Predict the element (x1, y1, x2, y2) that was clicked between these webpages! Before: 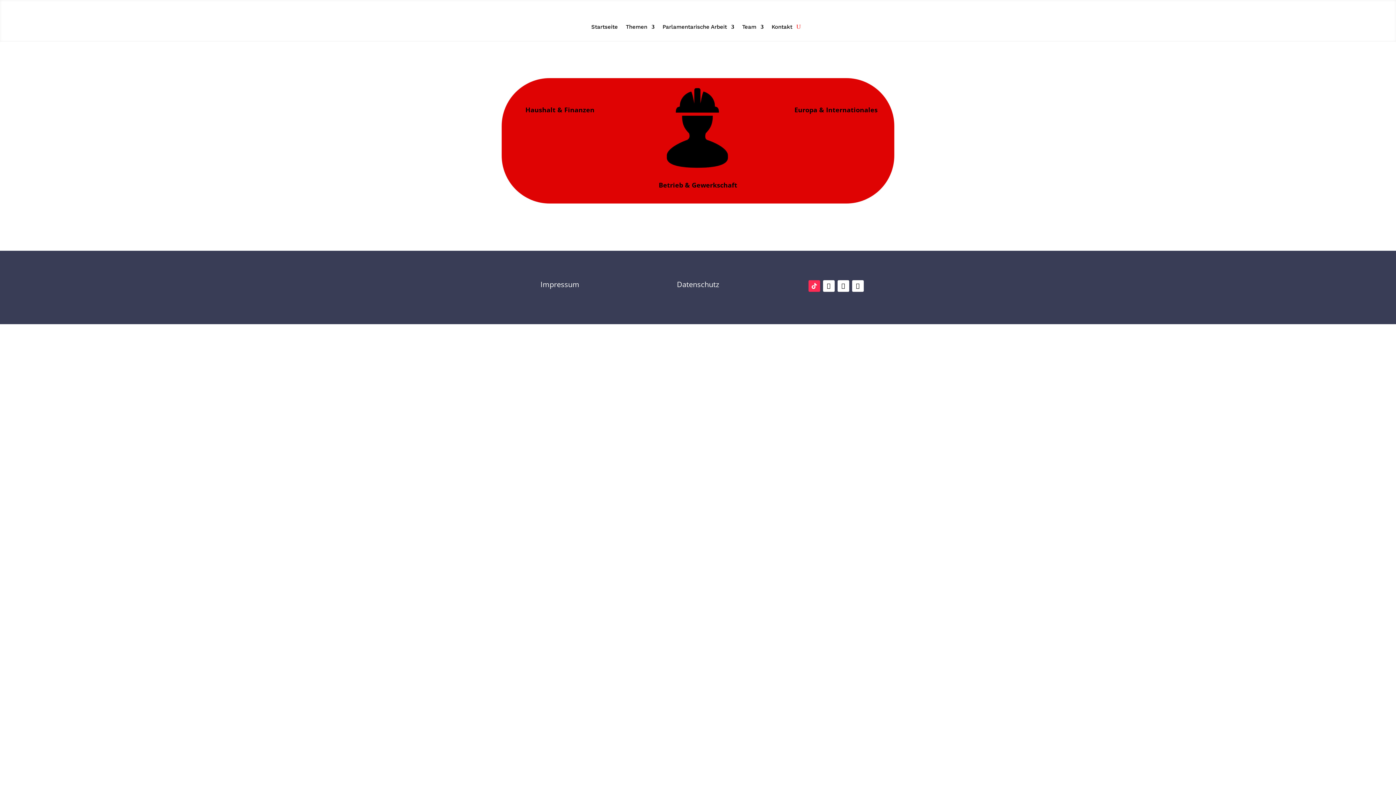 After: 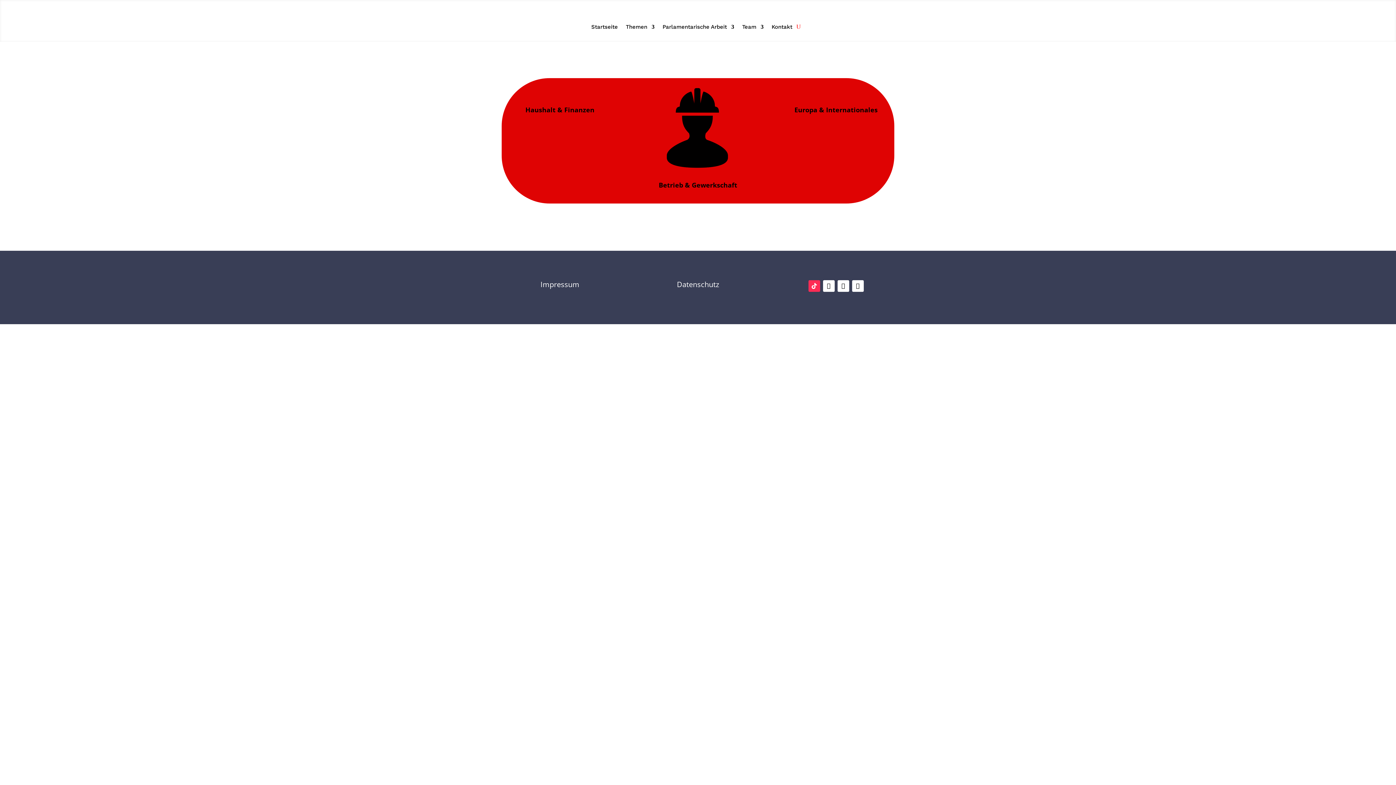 Action: bbox: (852, 280, 863, 292)